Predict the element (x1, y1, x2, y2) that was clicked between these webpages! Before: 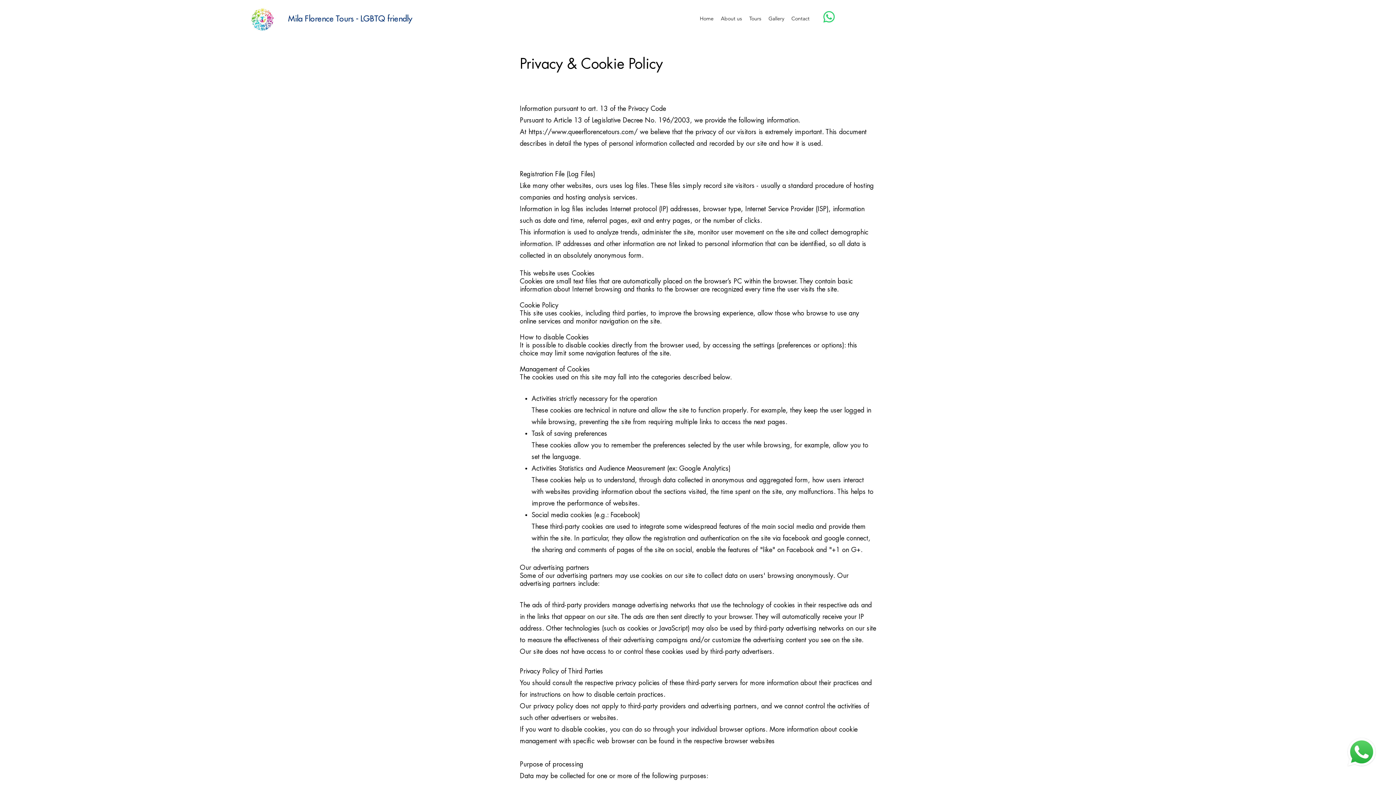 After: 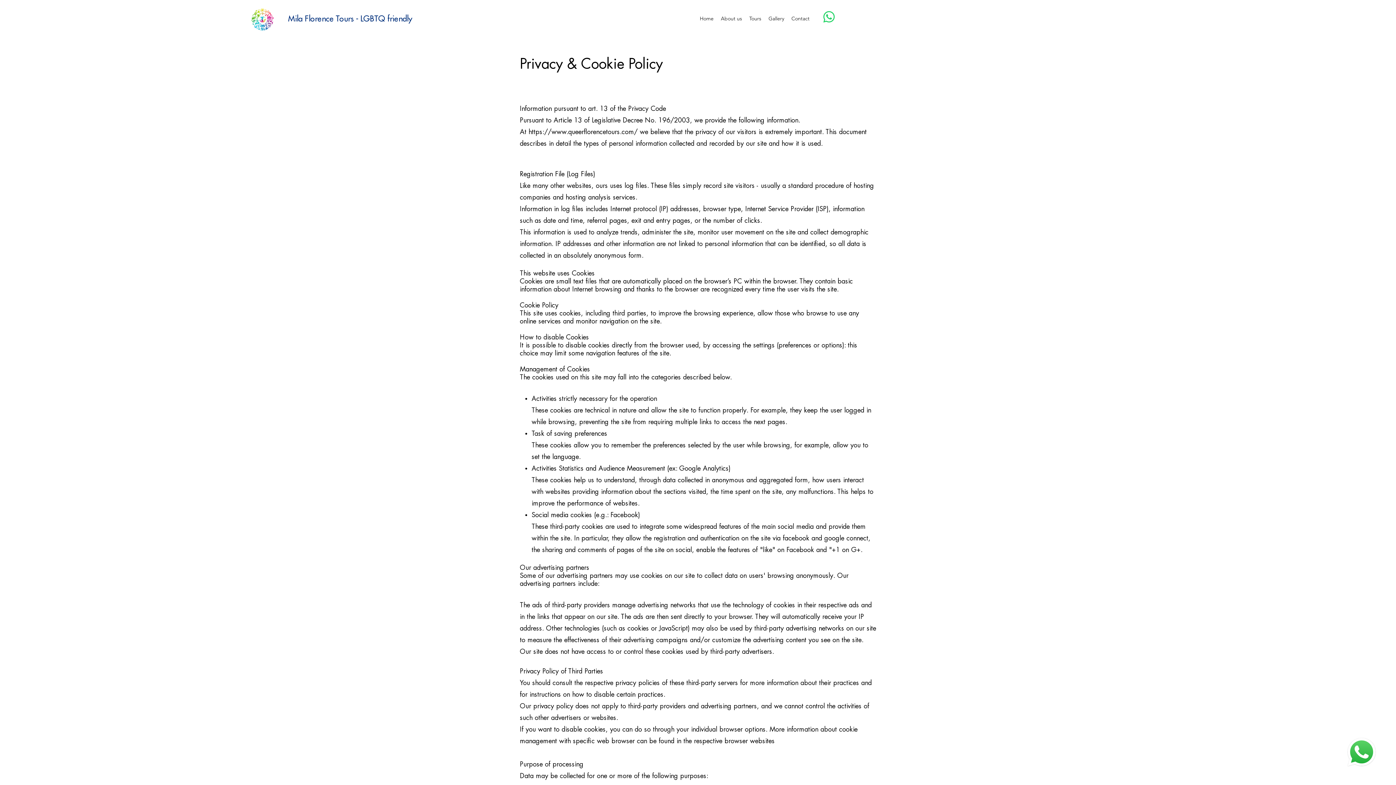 Action: bbox: (822, 9, 836, 24)